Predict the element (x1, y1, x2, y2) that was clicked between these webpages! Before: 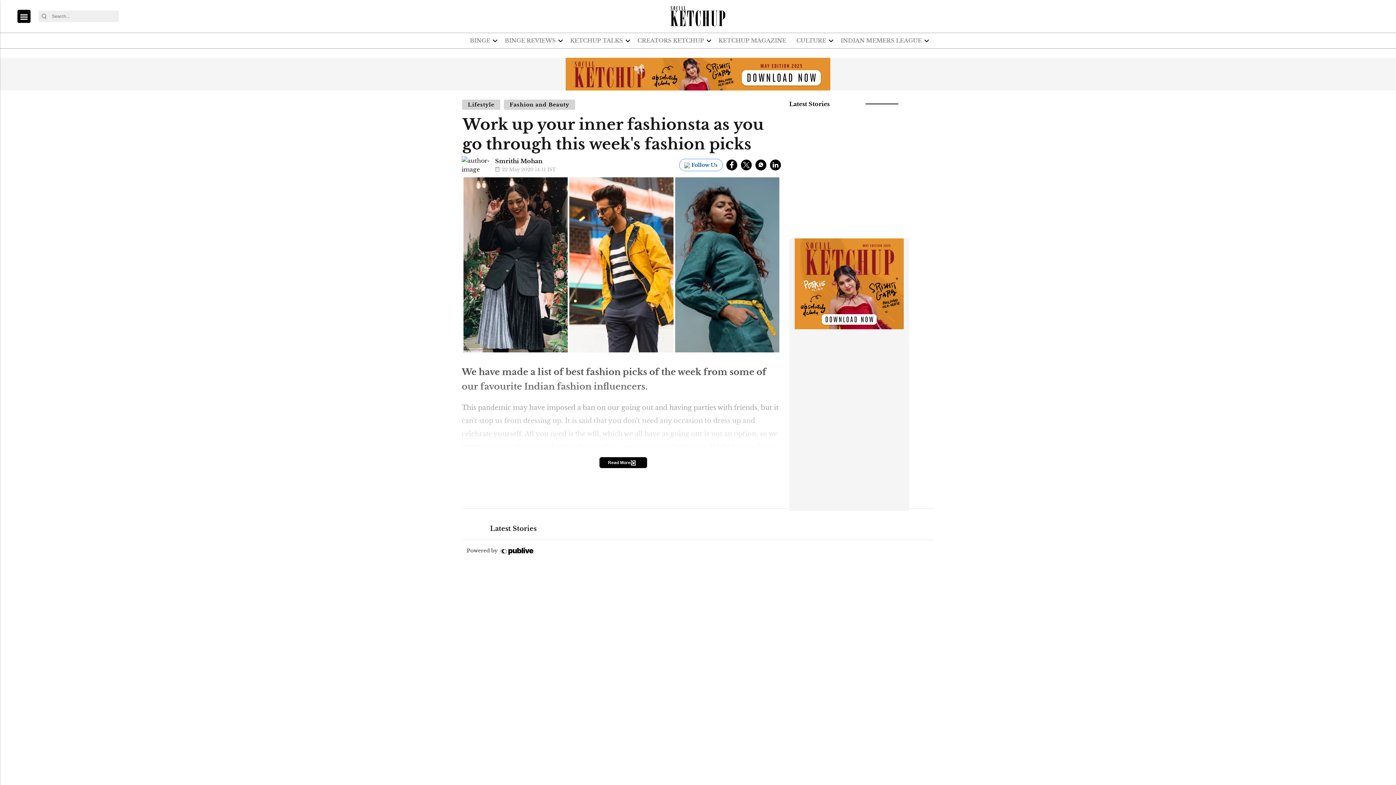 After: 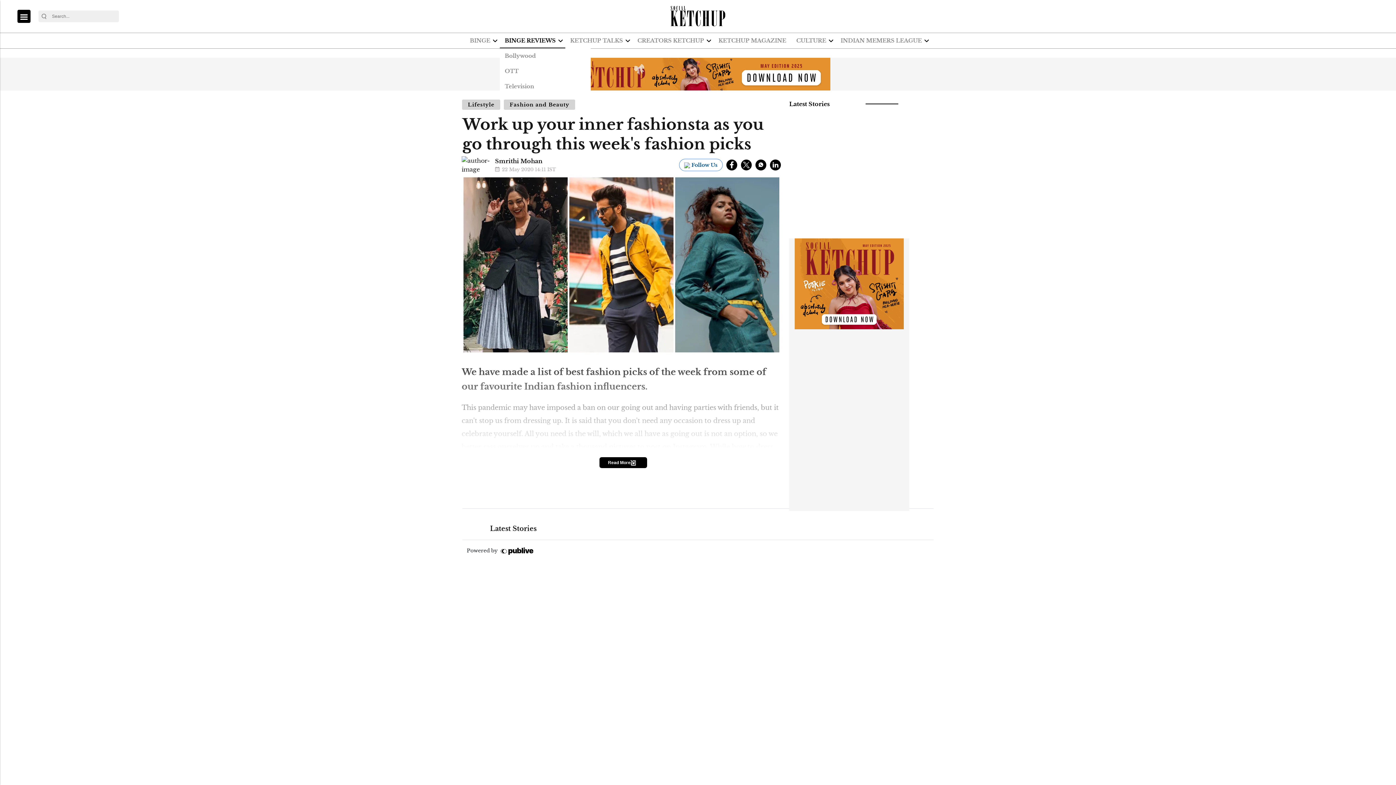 Action: label: BINGE REVIEWS bbox: (502, 33, 558, 48)